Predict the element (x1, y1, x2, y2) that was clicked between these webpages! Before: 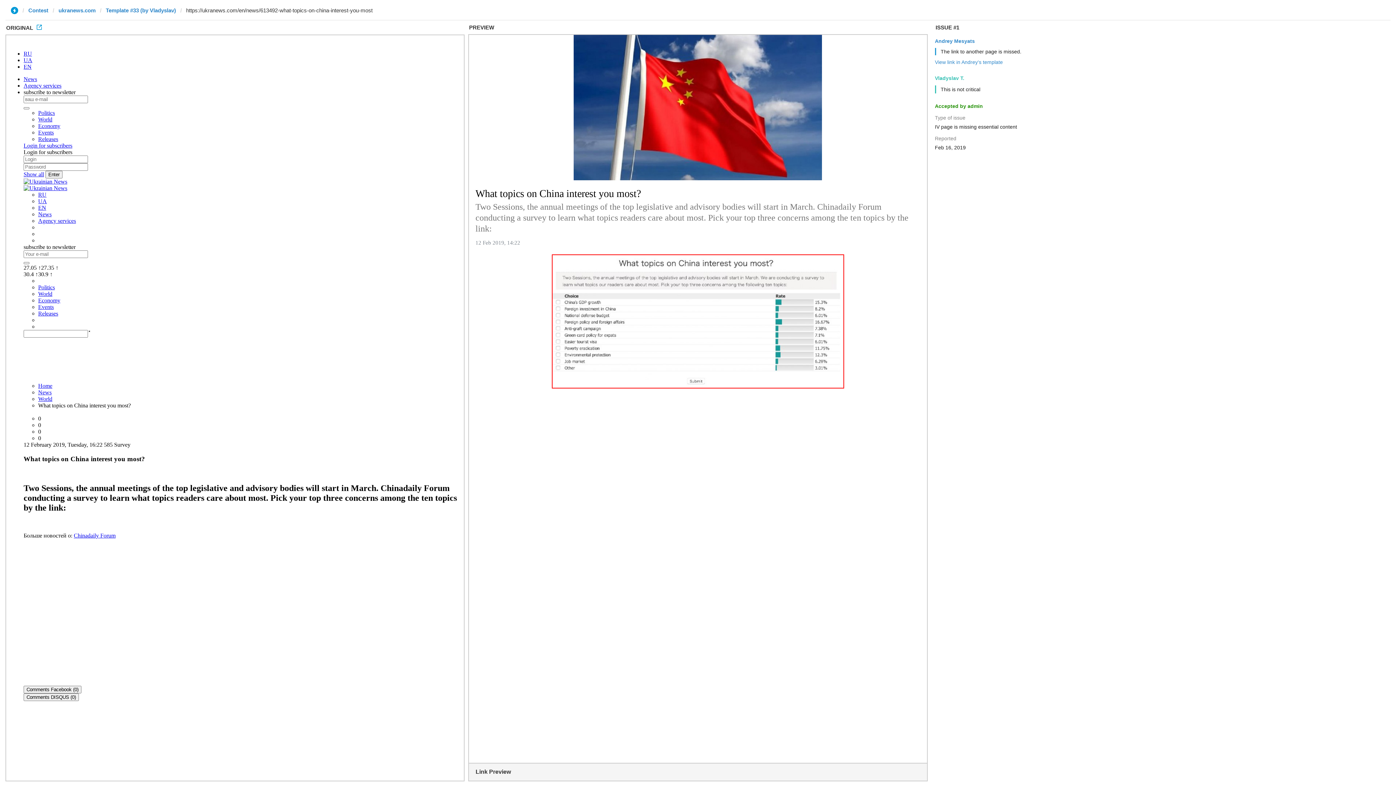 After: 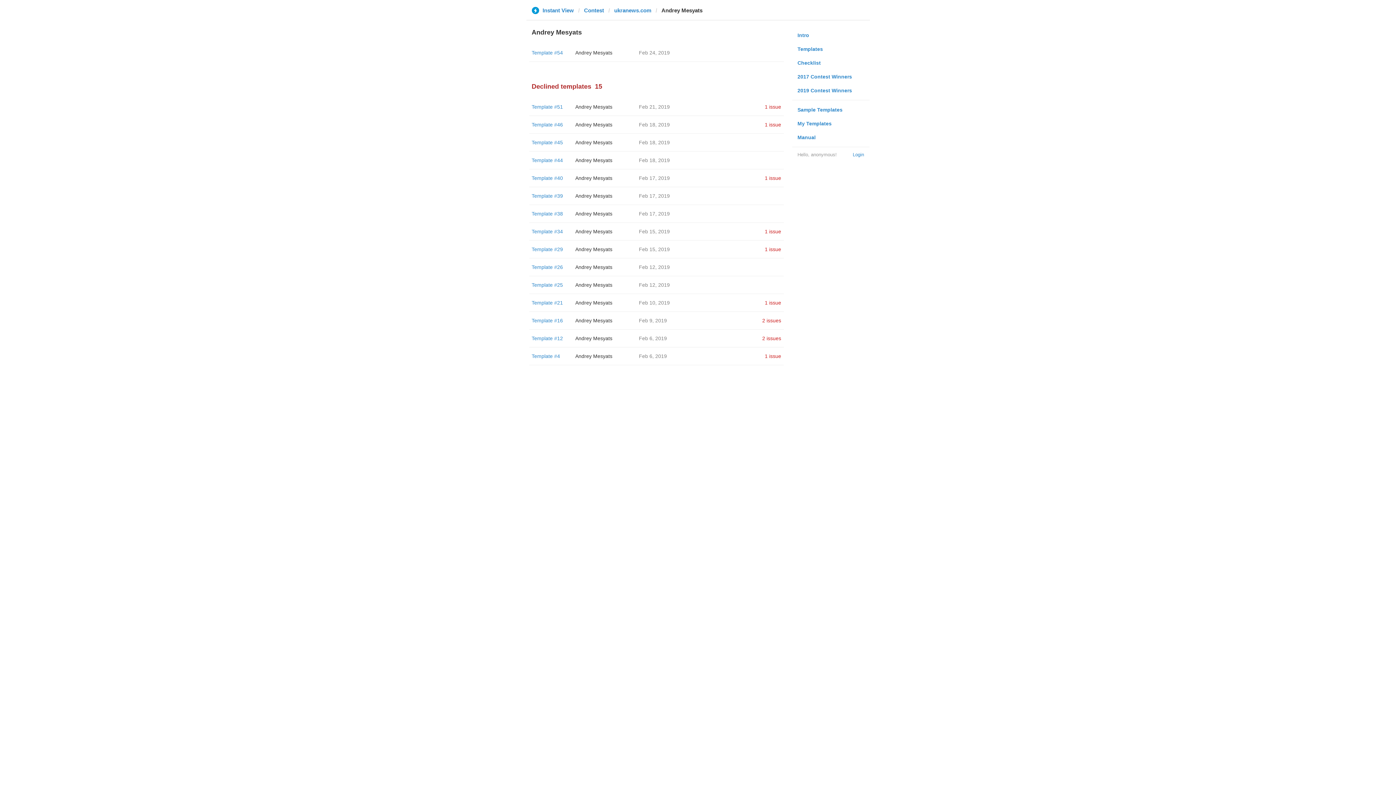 Action: bbox: (935, 38, 975, 44) label: Andrey Mesyats